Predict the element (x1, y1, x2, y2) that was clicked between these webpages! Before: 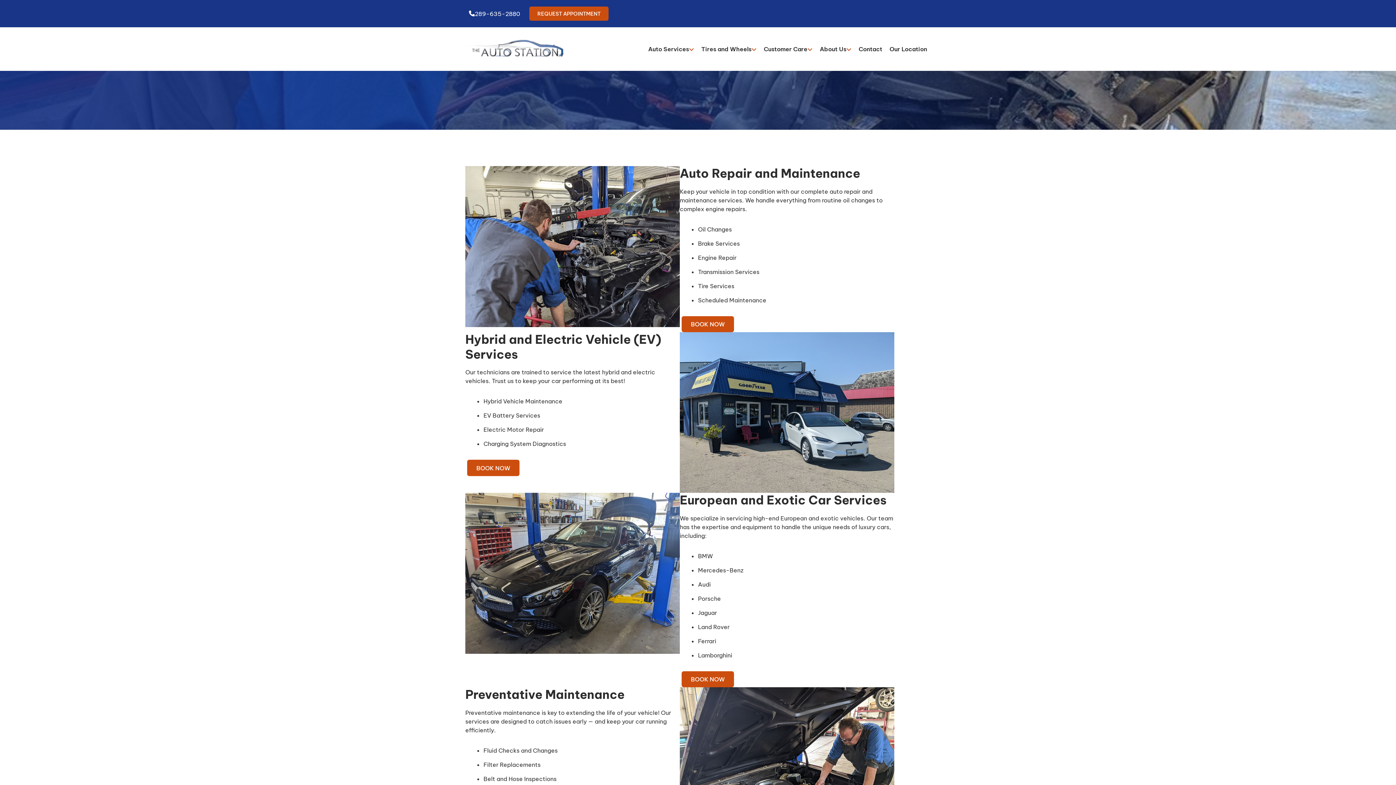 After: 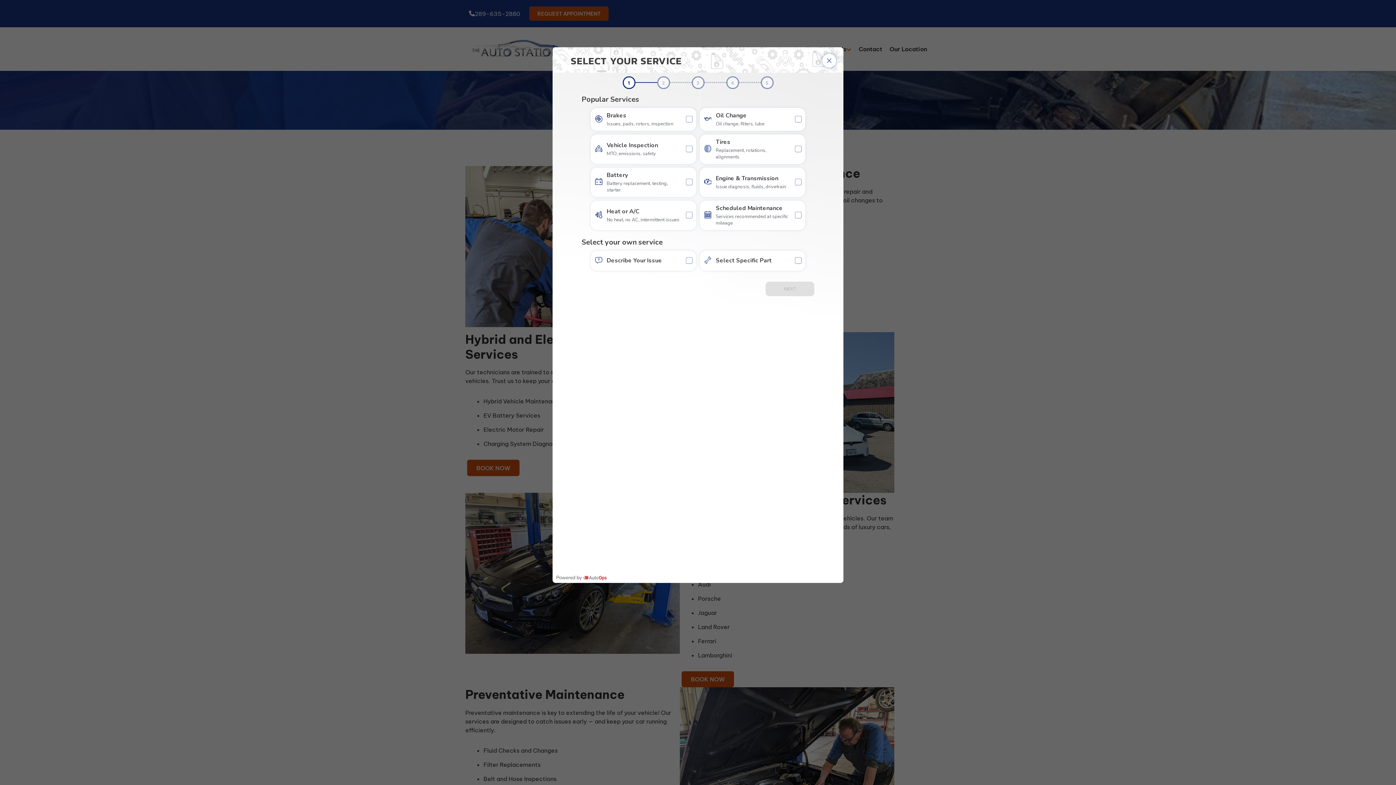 Action: bbox: (681, 316, 734, 332) label: BOOK NOW